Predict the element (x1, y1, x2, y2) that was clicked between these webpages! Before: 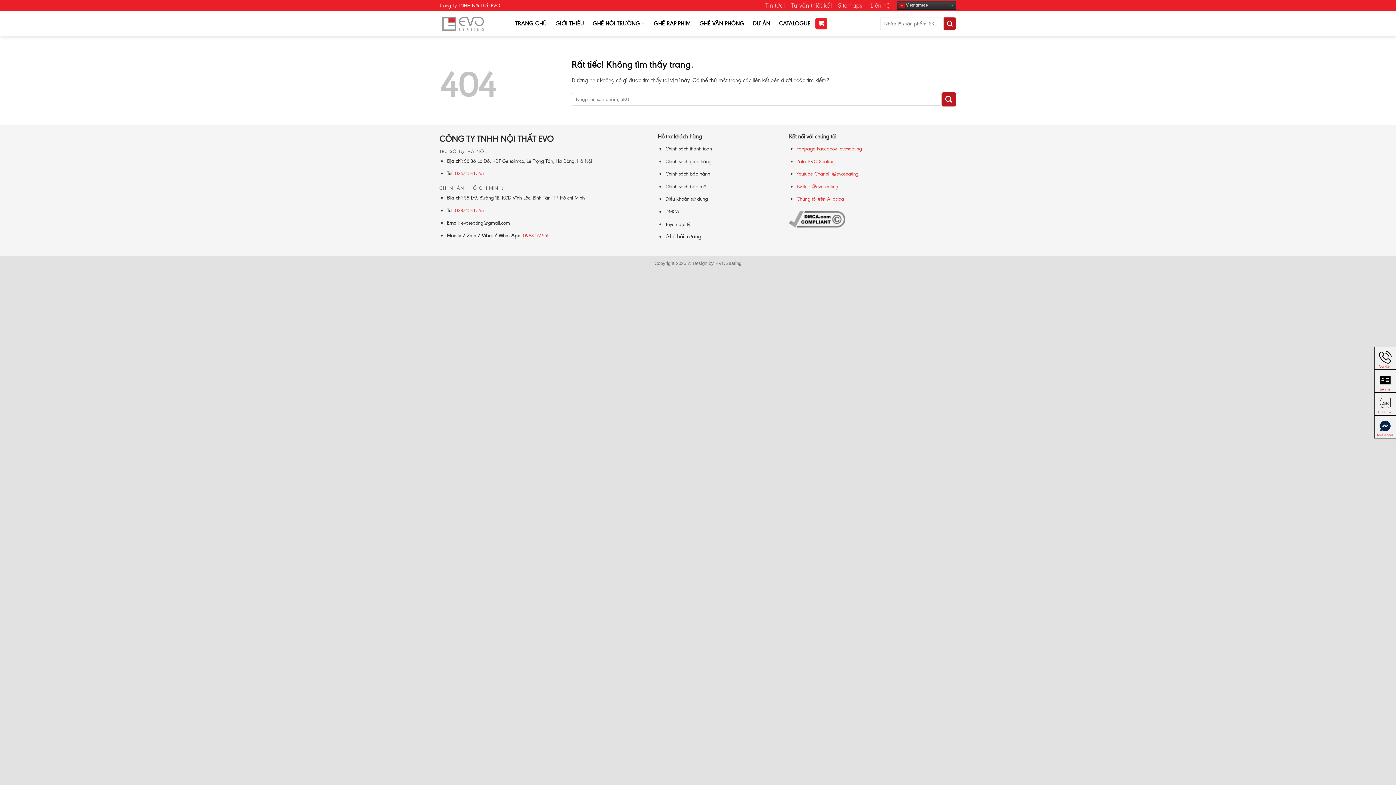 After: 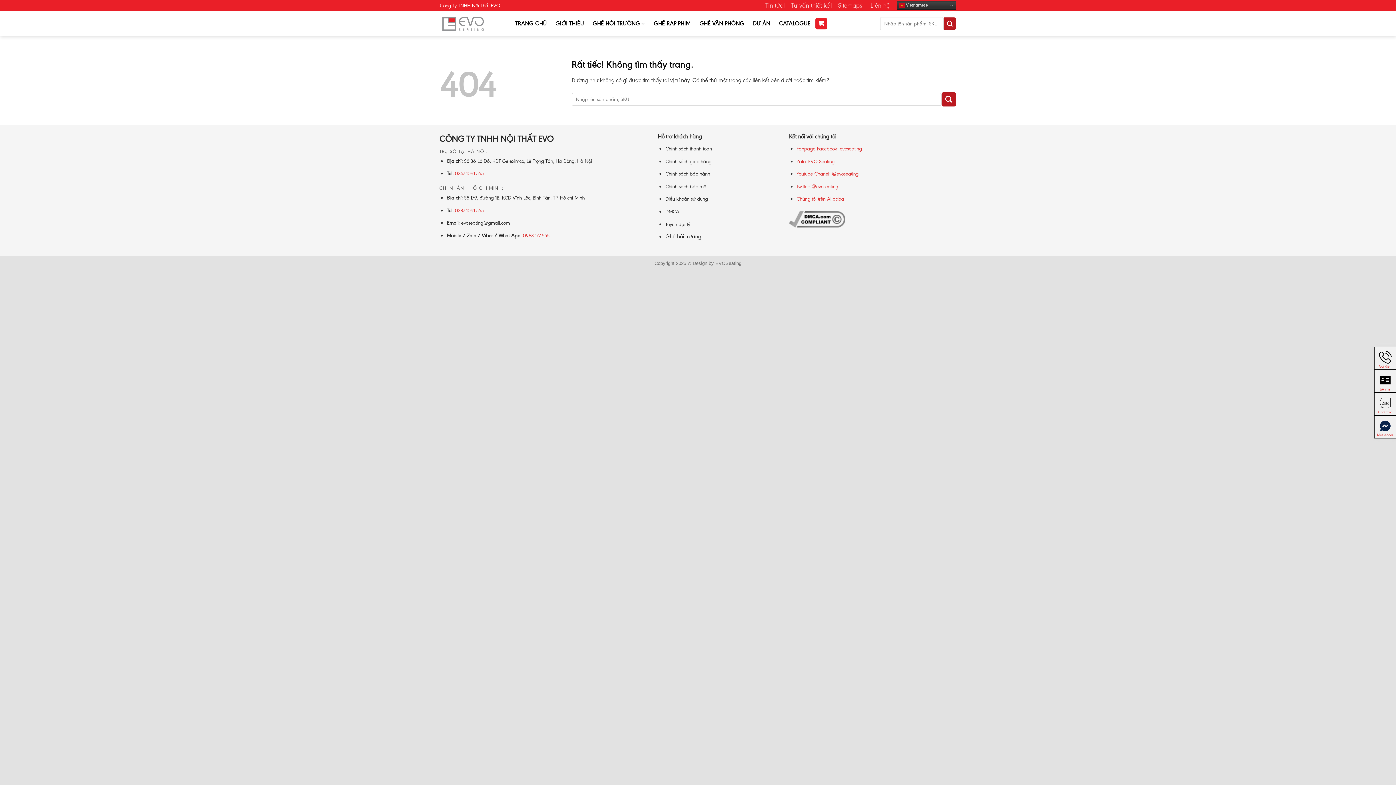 Action: label: evoseating@gmail.com bbox: (461, 220, 509, 226)